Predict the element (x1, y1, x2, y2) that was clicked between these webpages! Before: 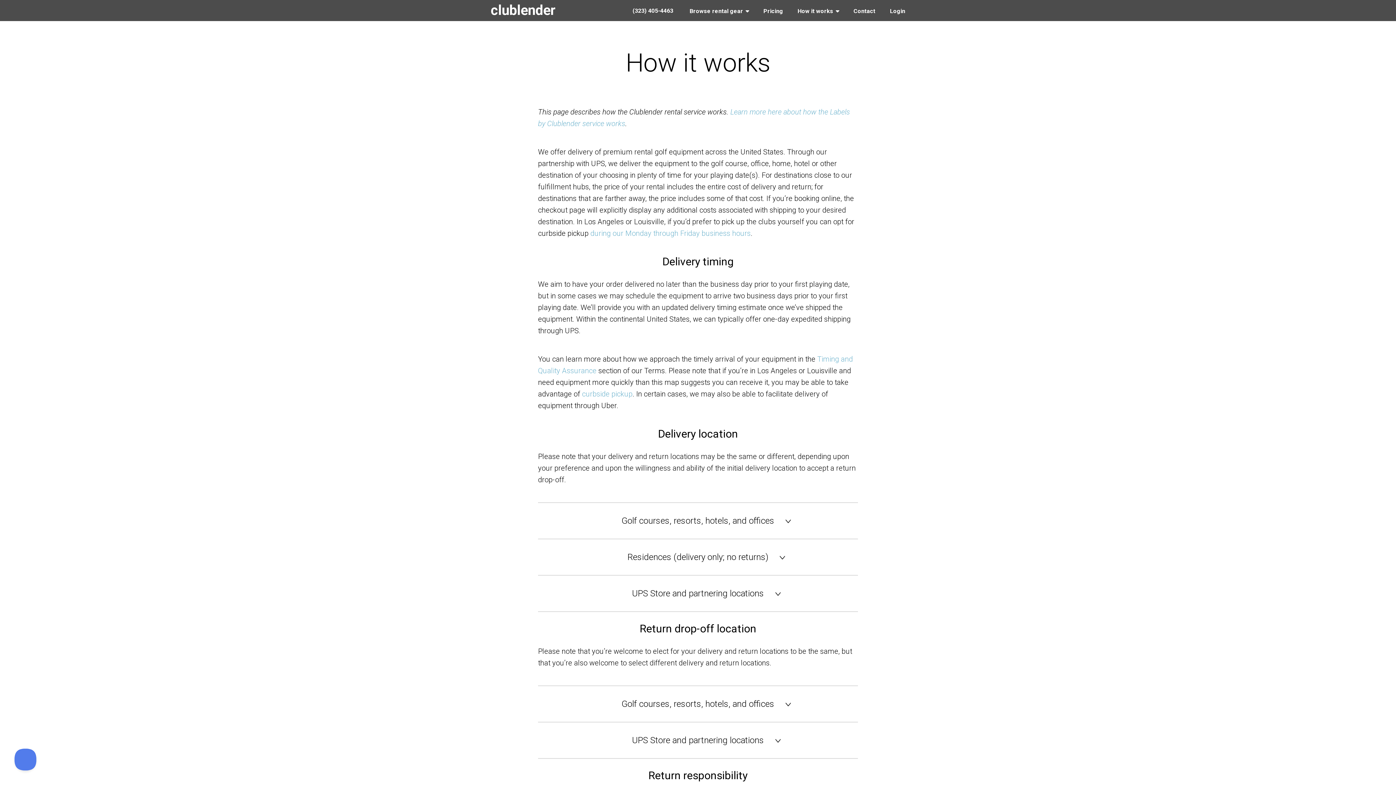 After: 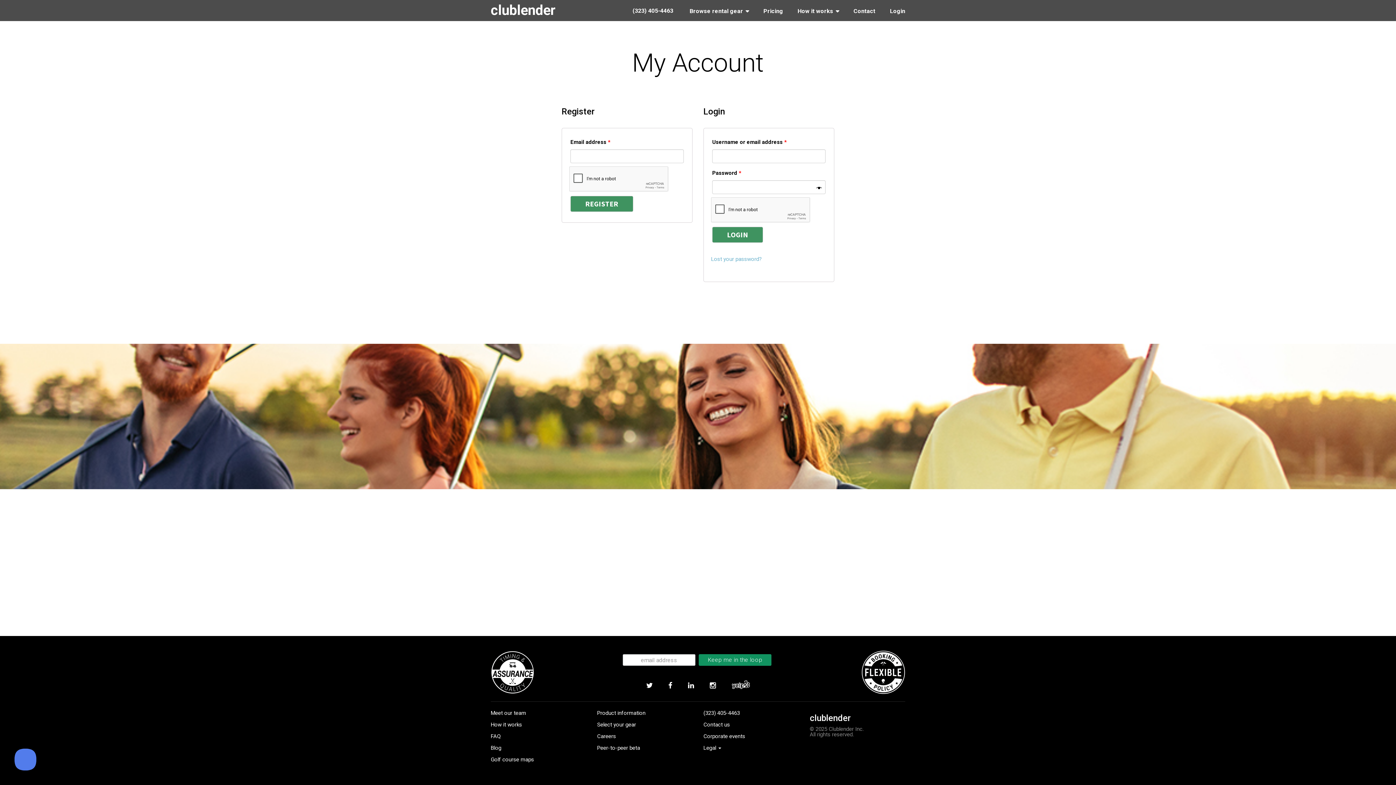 Action: bbox: (890, 7, 905, 14) label: Login